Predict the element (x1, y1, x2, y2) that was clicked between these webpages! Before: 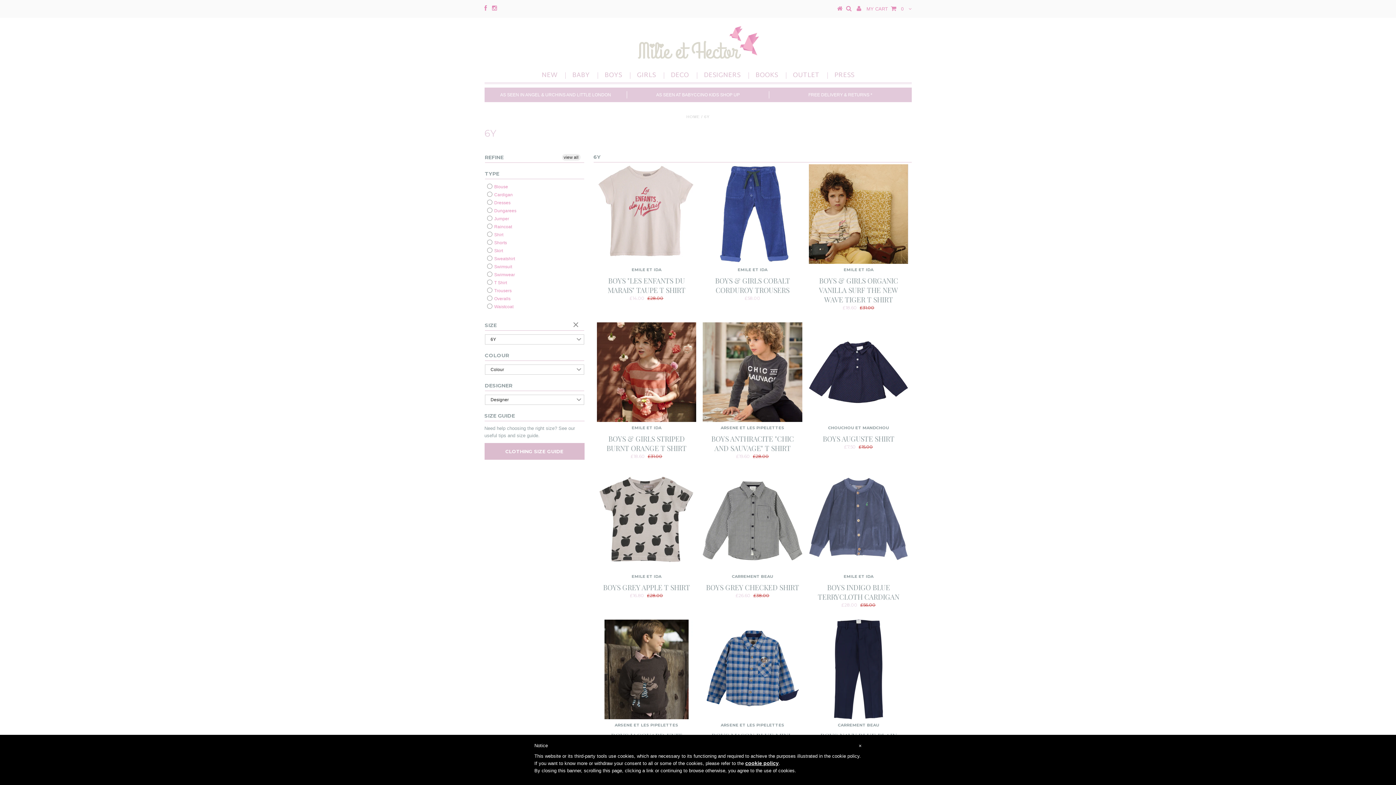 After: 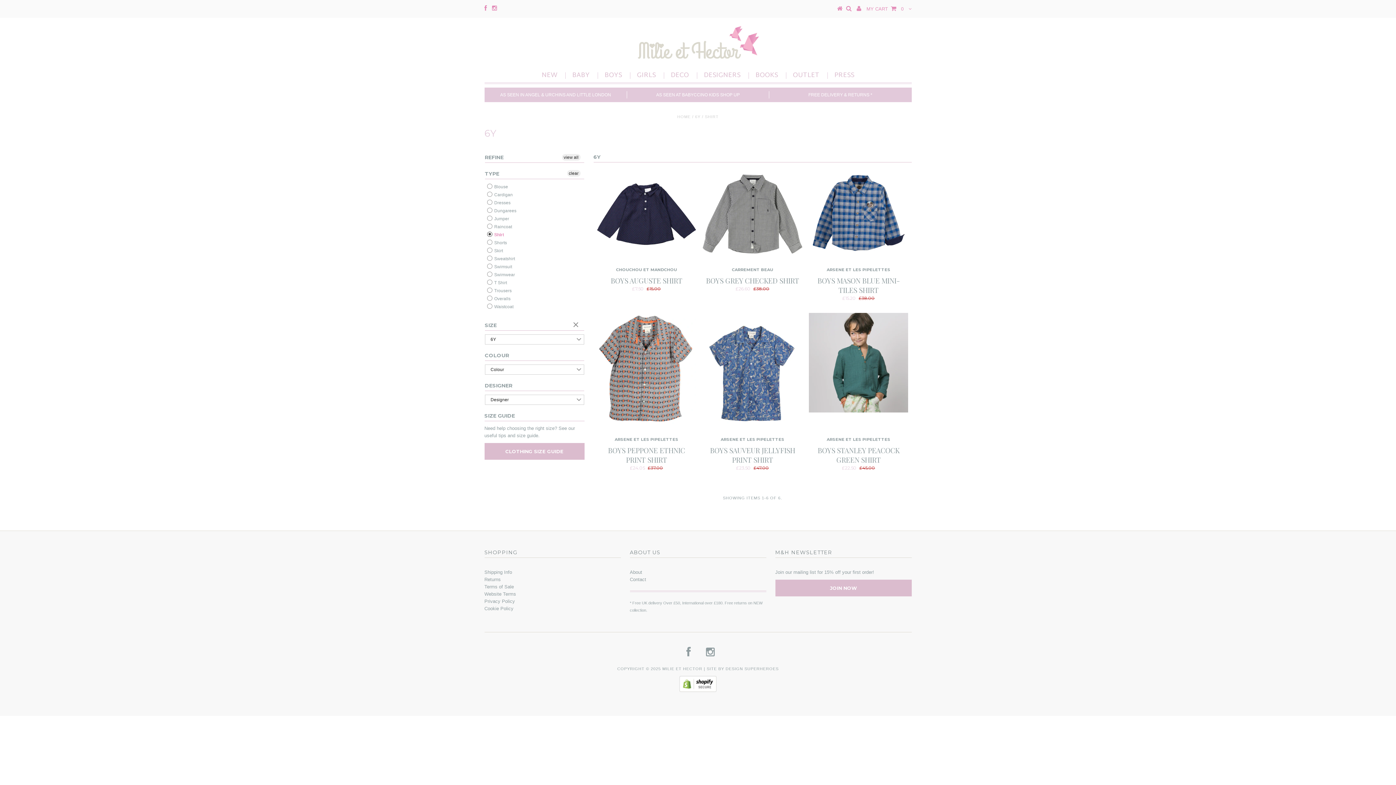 Action: bbox: (487, 231, 503, 239) label:  Shirt